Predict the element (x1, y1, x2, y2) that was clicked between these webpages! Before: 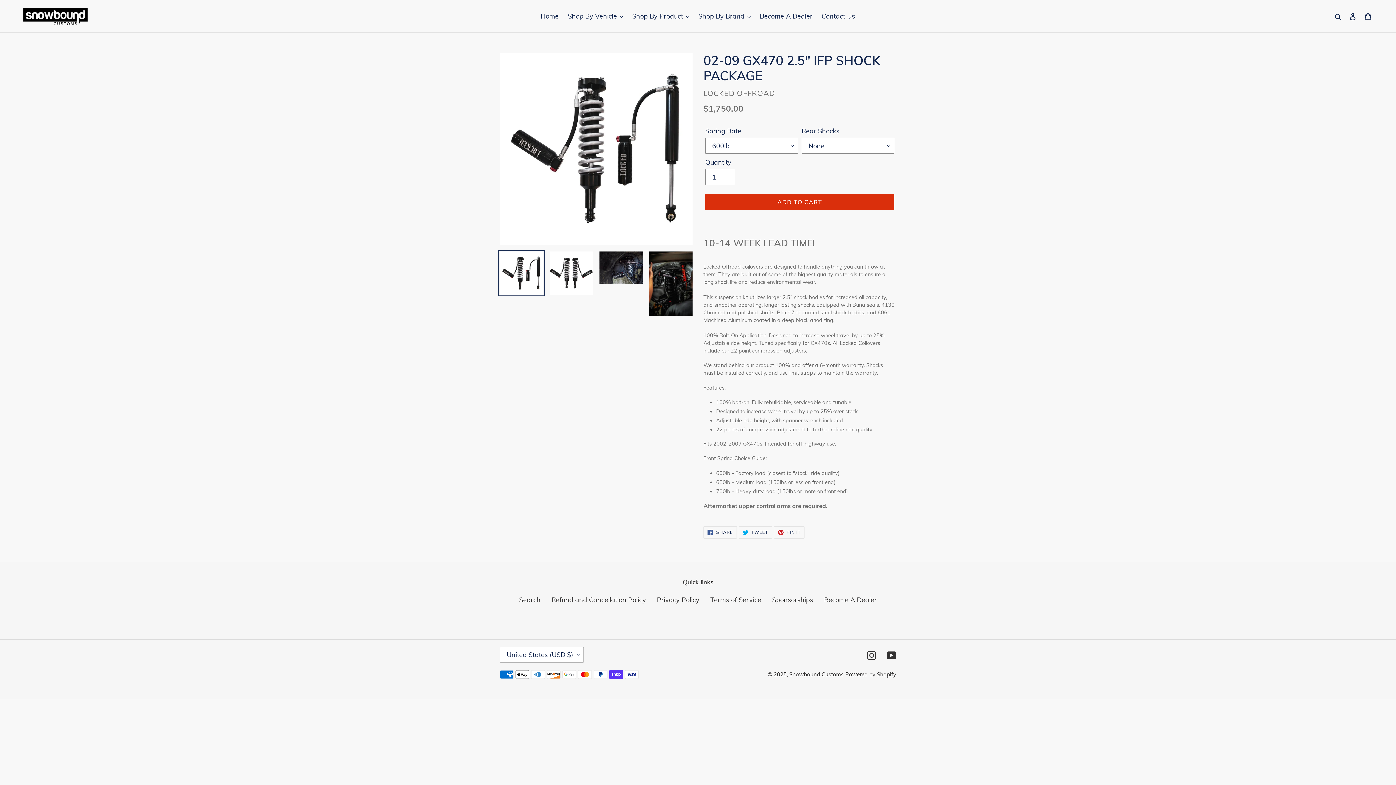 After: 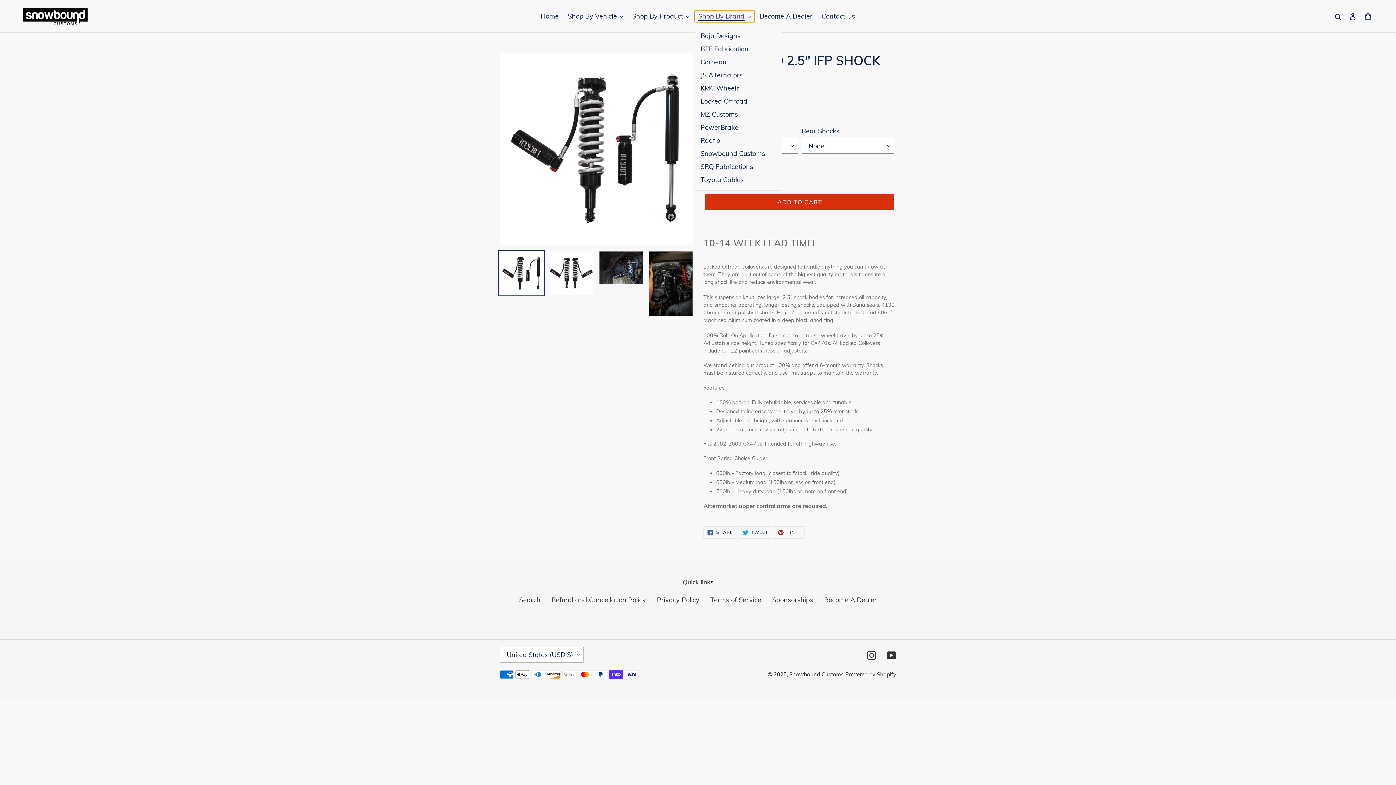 Action: label: Shop By Brand bbox: (694, 10, 754, 22)